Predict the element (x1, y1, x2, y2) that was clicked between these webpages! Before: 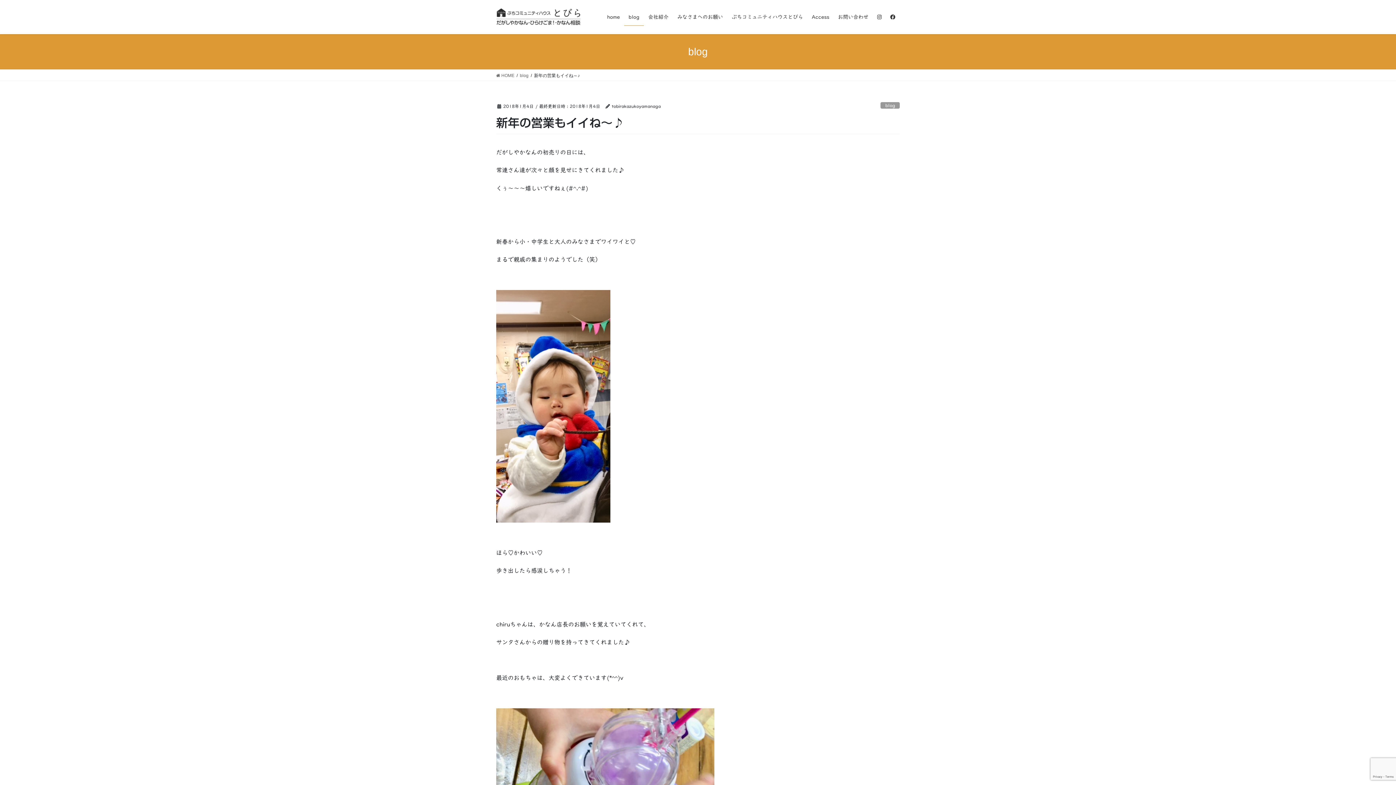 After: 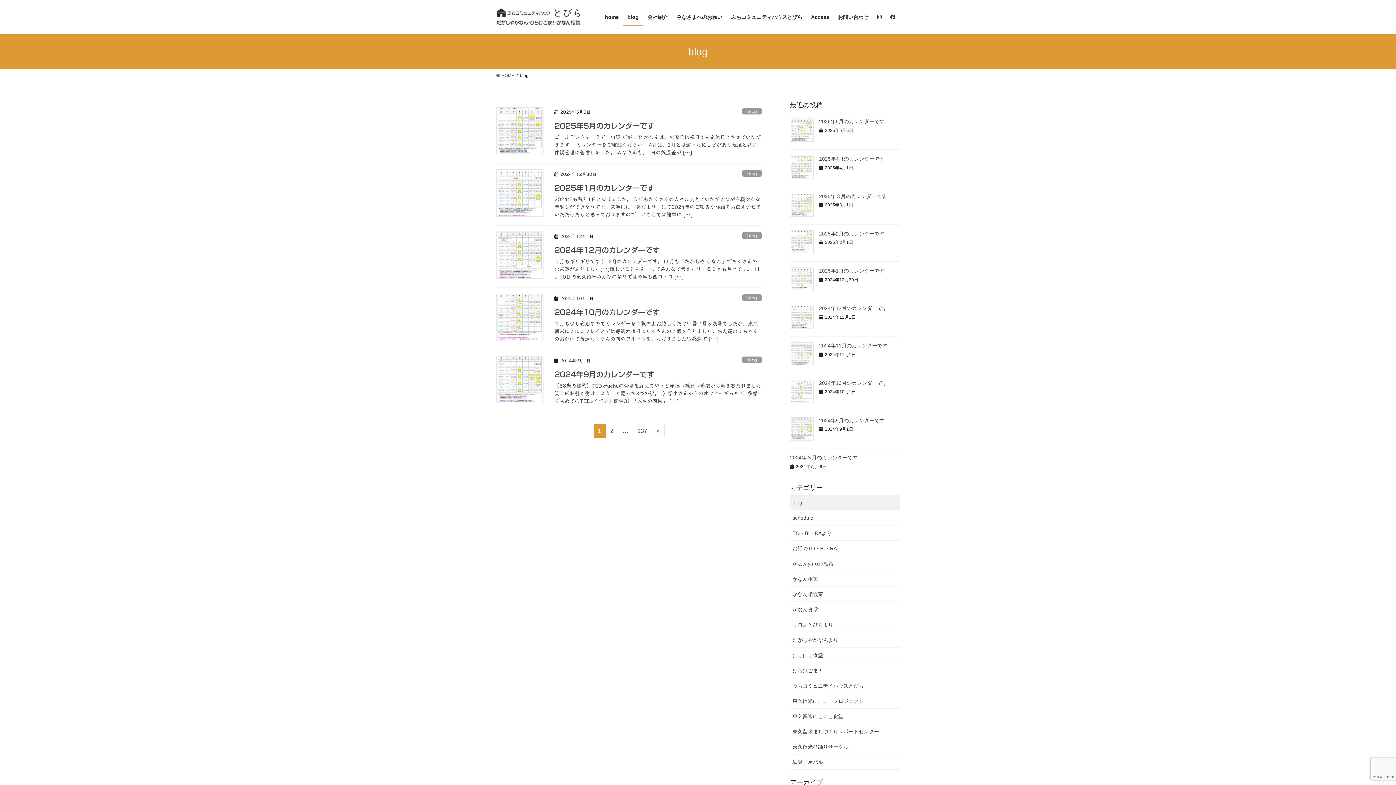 Action: bbox: (520, 72, 528, 78) label: blog